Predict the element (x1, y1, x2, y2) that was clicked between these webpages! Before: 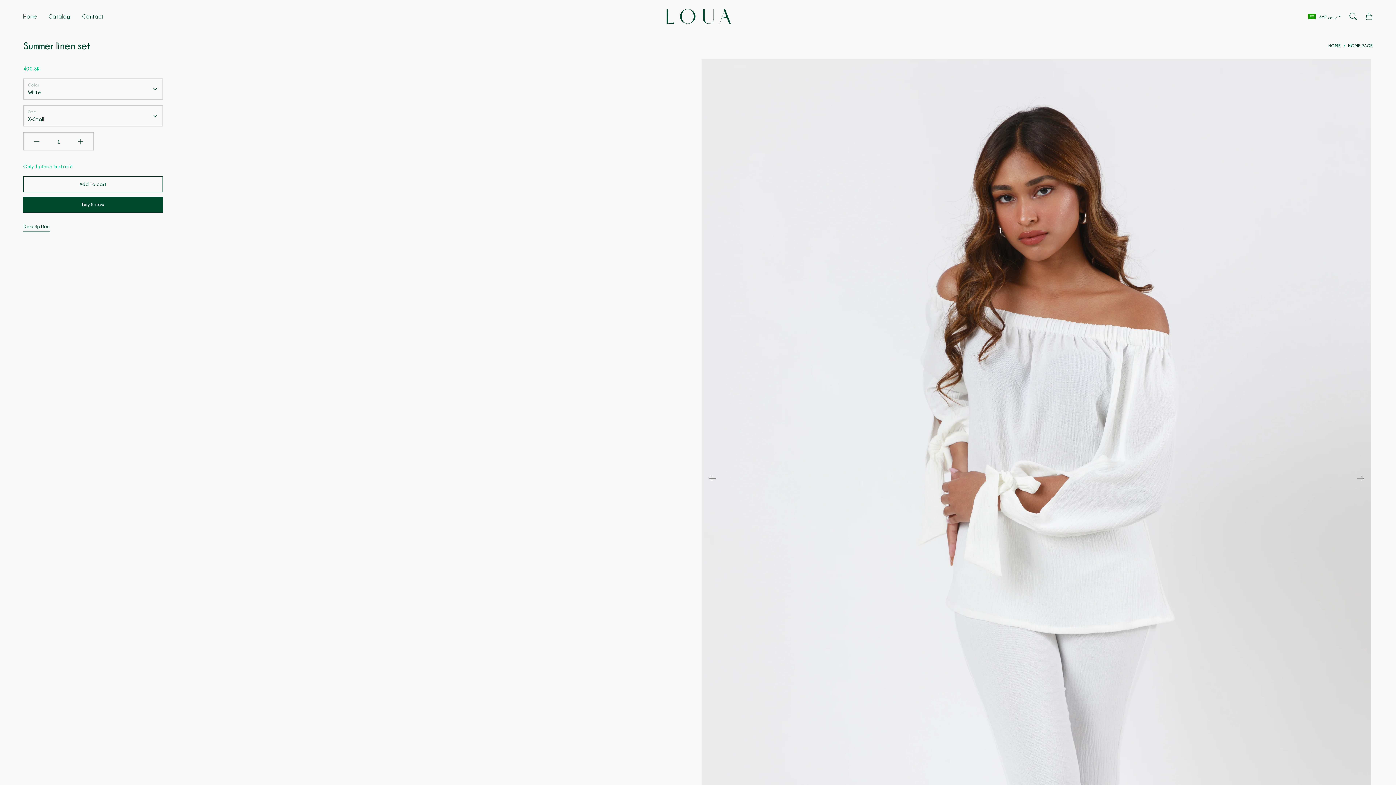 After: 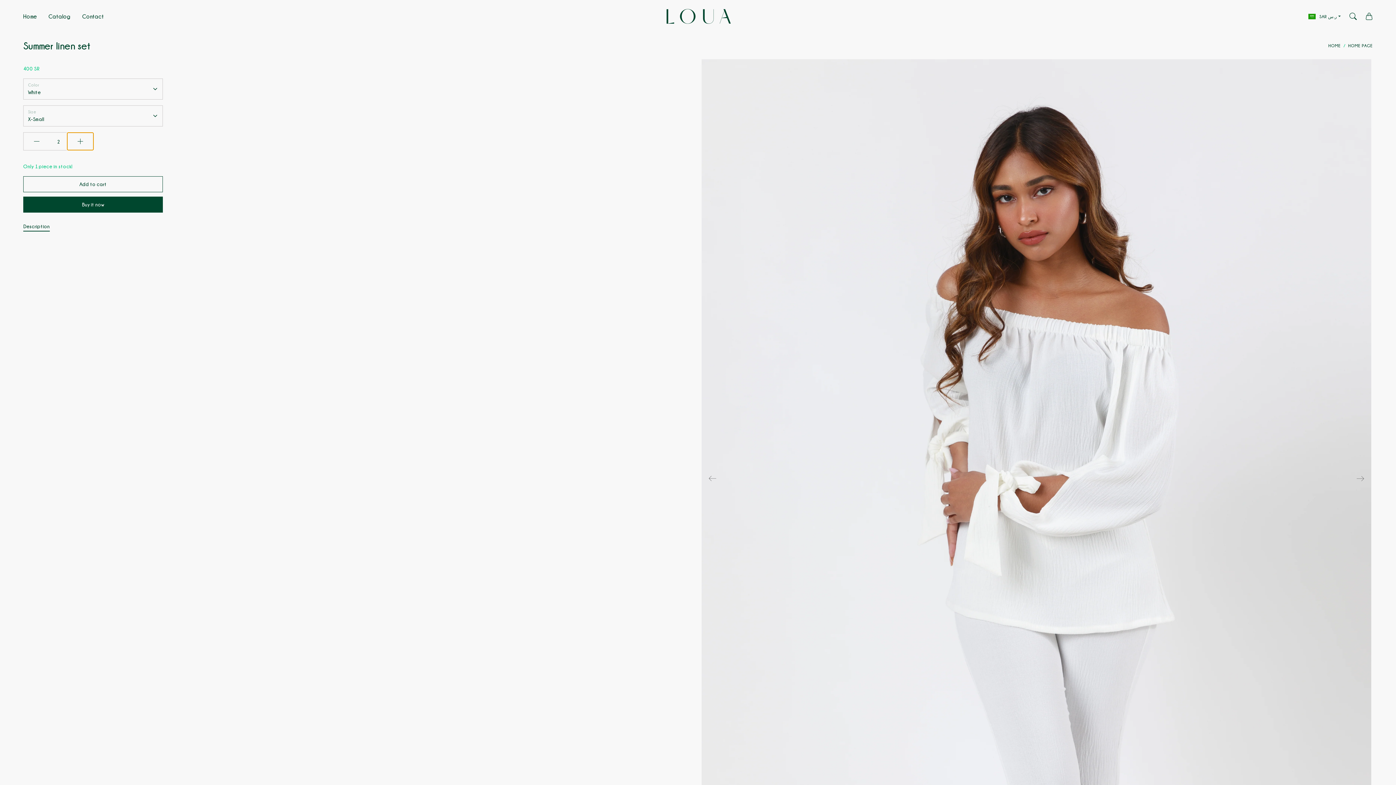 Action: bbox: (67, 132, 93, 150) label: Plus